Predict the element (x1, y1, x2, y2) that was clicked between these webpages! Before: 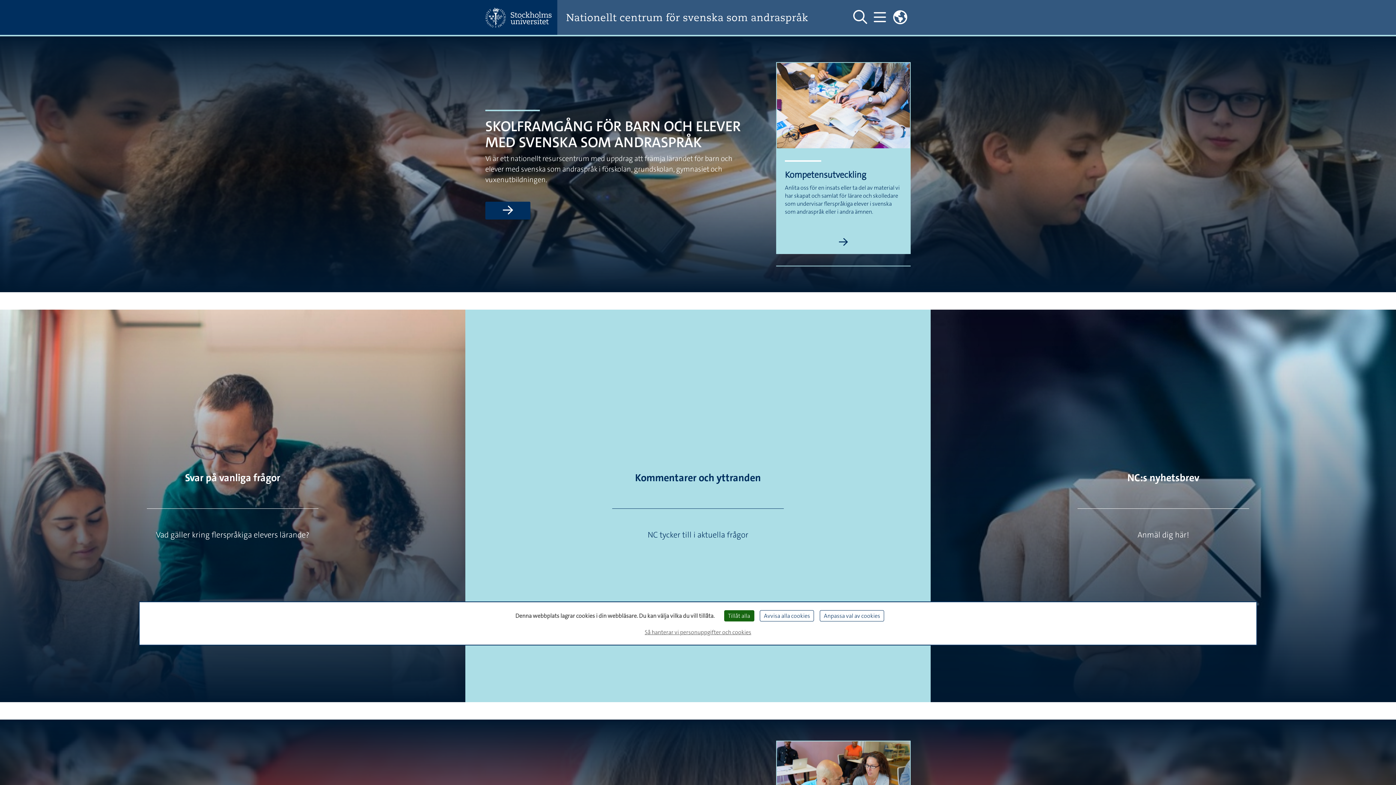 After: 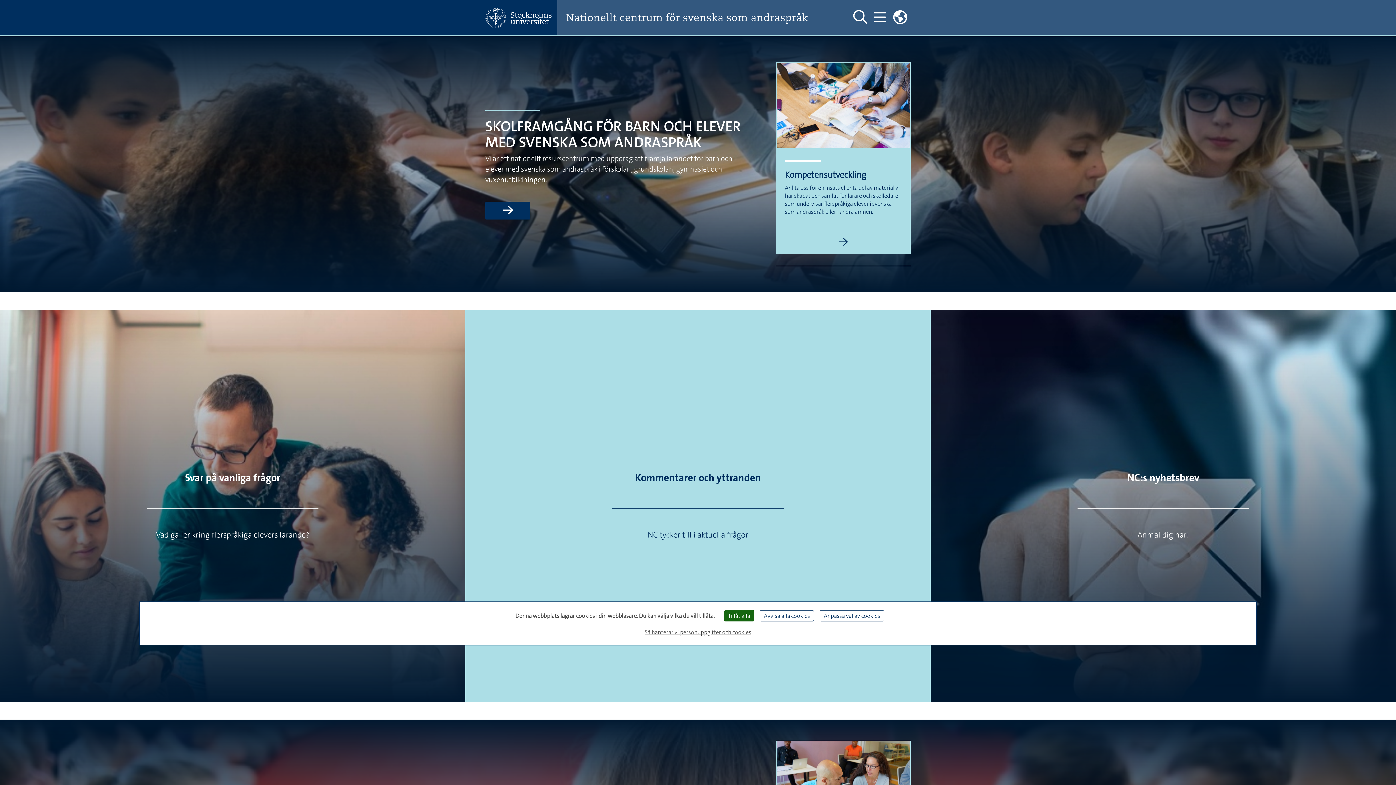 Action: label: Nationellt centrum för svenska som andraspråk bbox: (566, 11, 835, 23)